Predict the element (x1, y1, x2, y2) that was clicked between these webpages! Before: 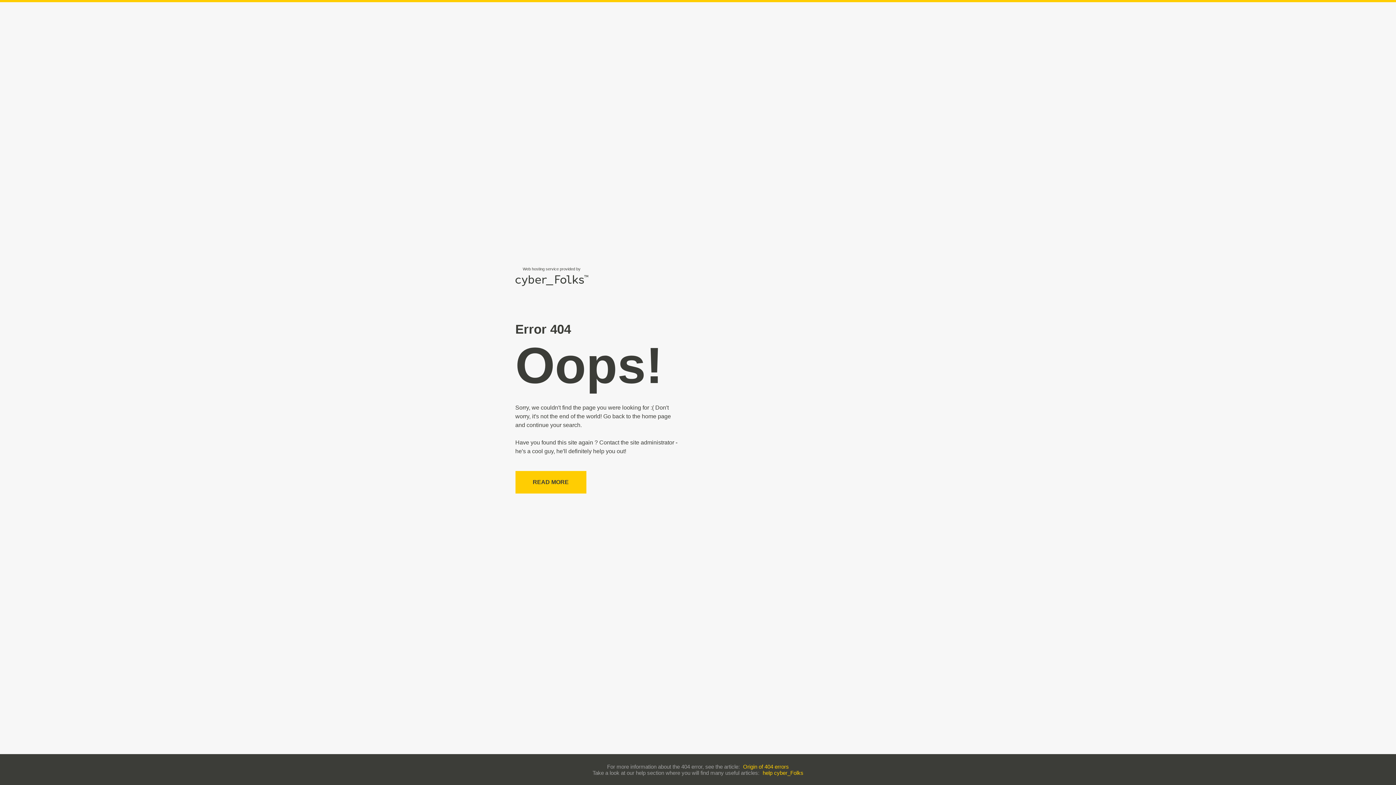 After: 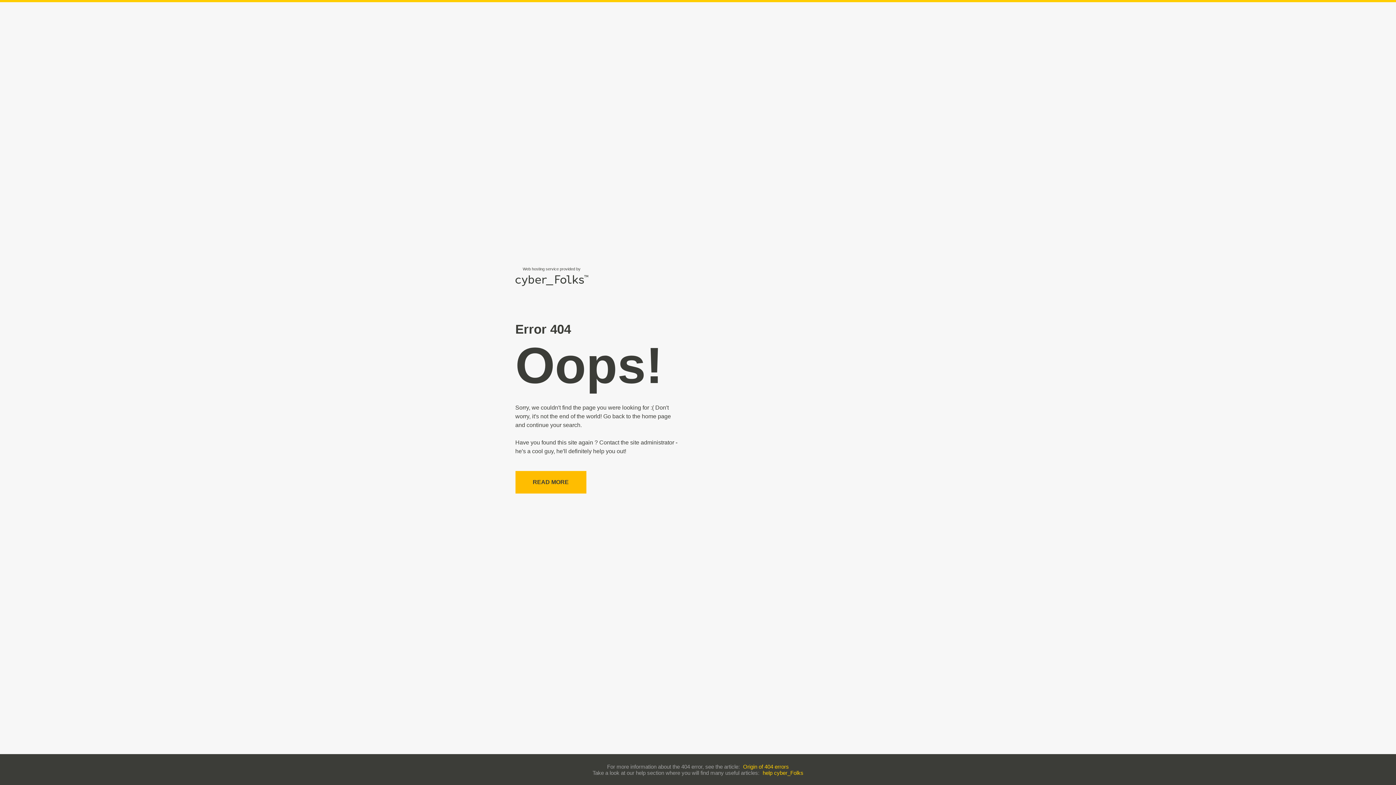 Action: bbox: (515, 471, 586, 493) label: READ MORE